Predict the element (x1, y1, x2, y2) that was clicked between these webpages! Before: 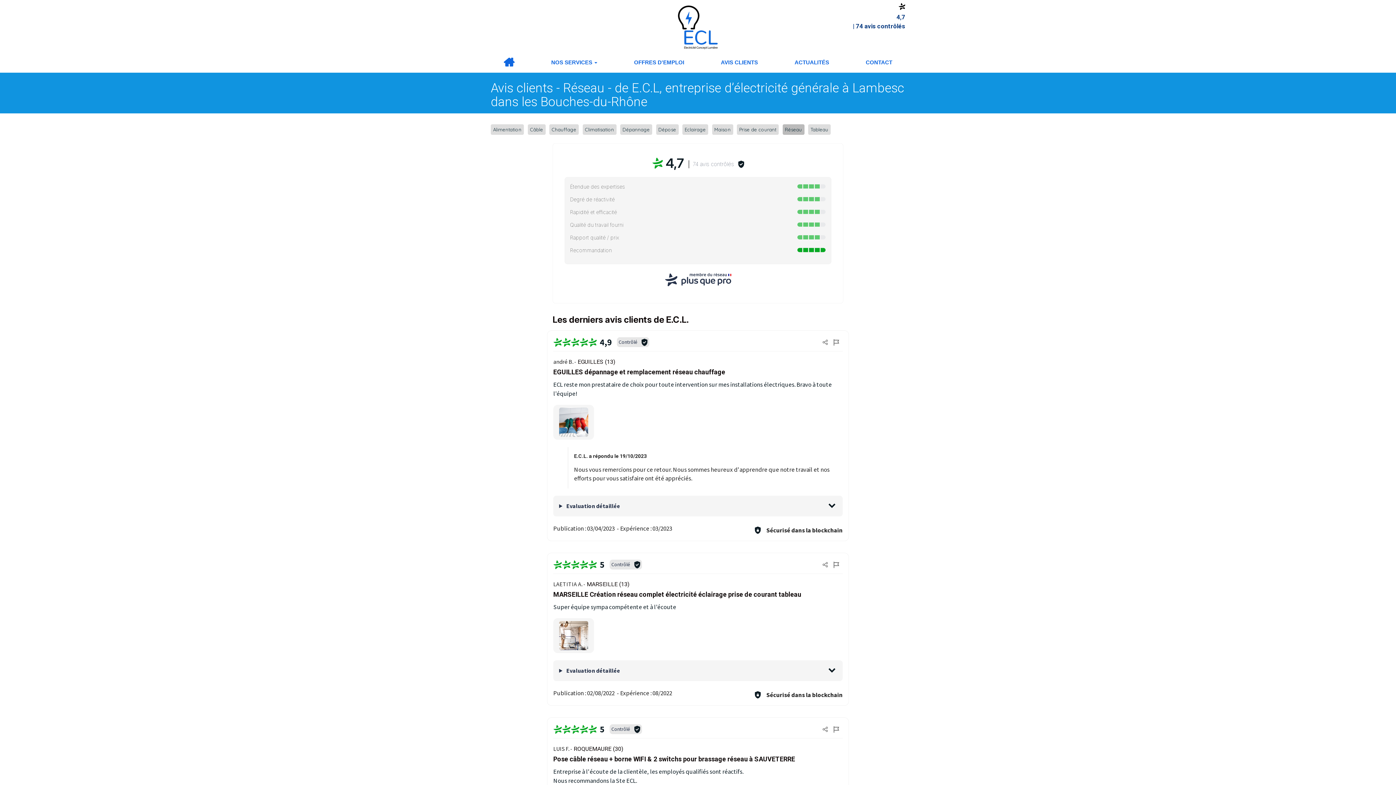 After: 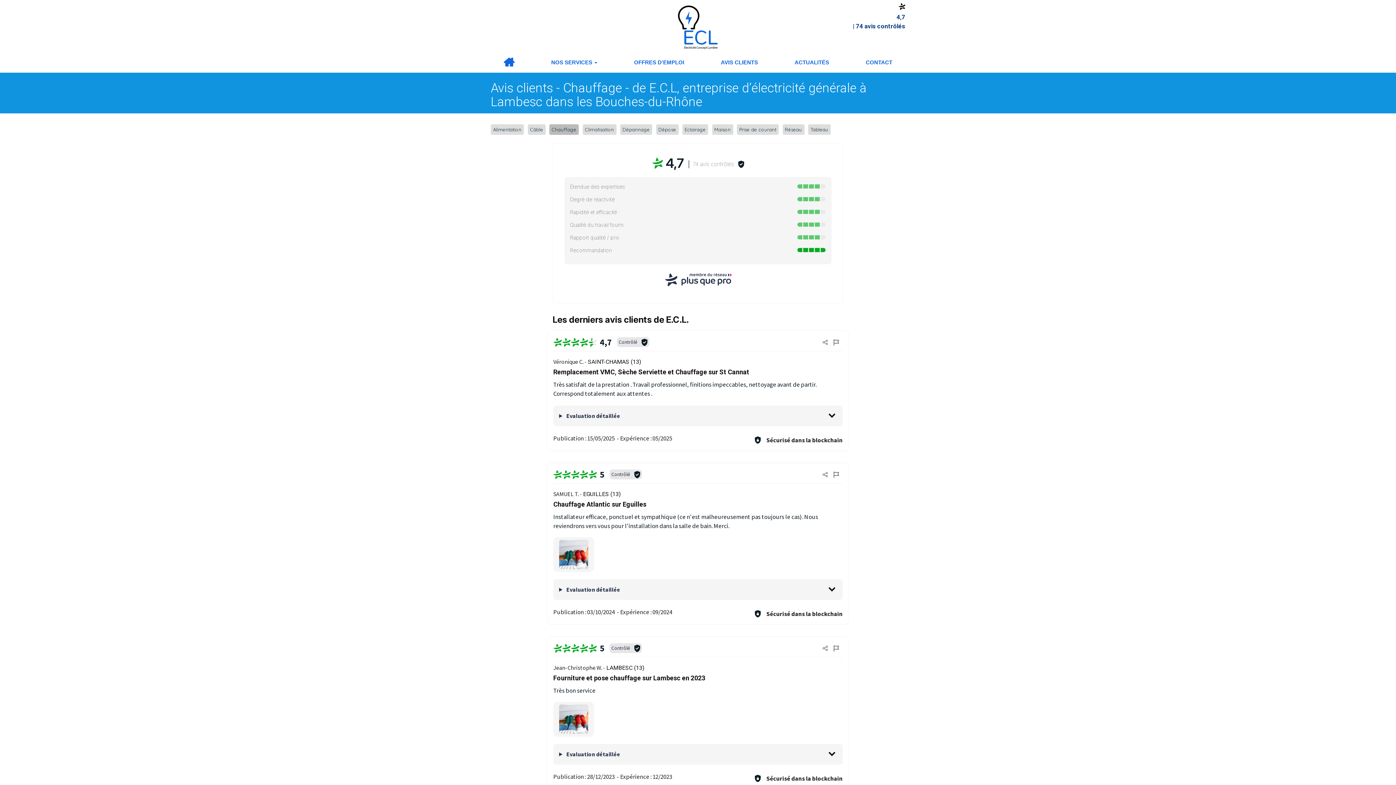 Action: label: Chauffage bbox: (549, 124, 578, 134)